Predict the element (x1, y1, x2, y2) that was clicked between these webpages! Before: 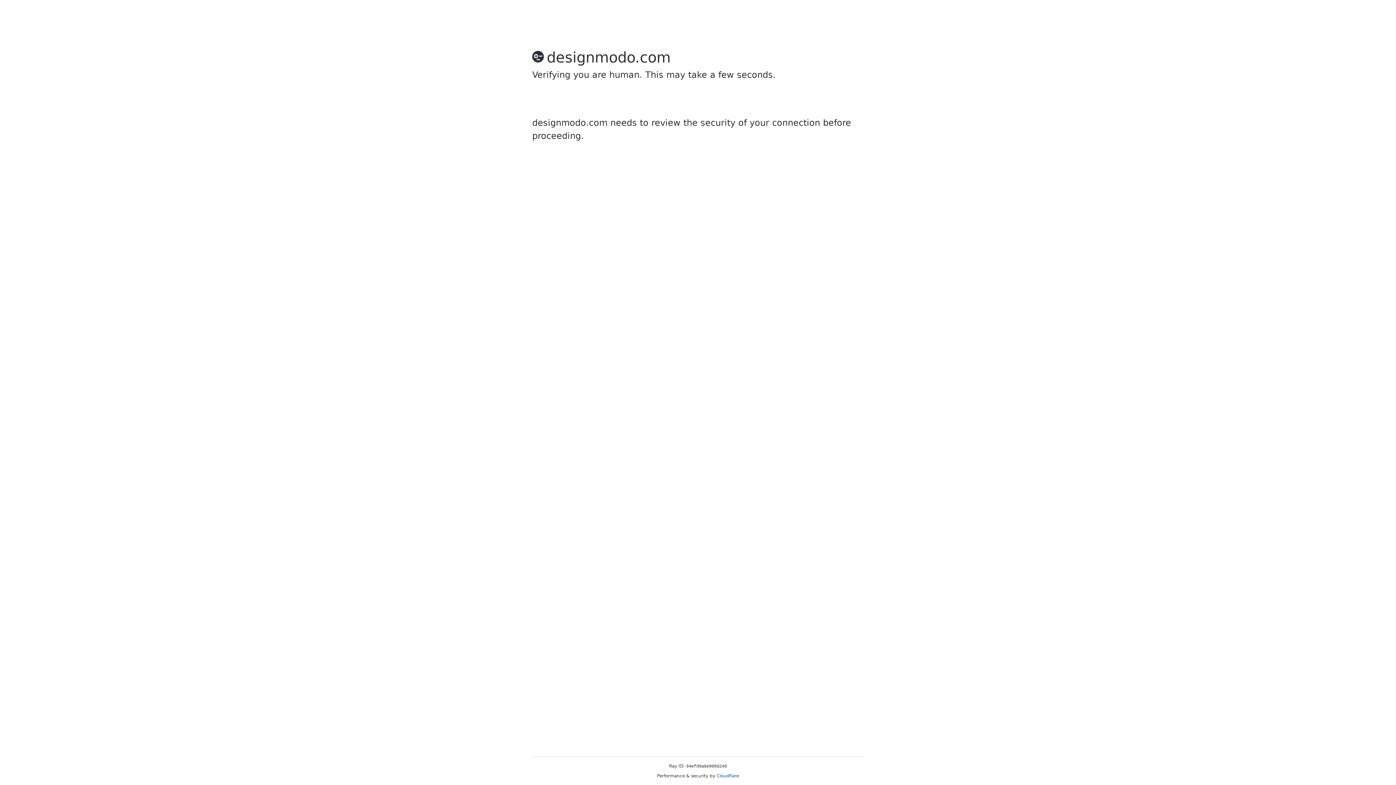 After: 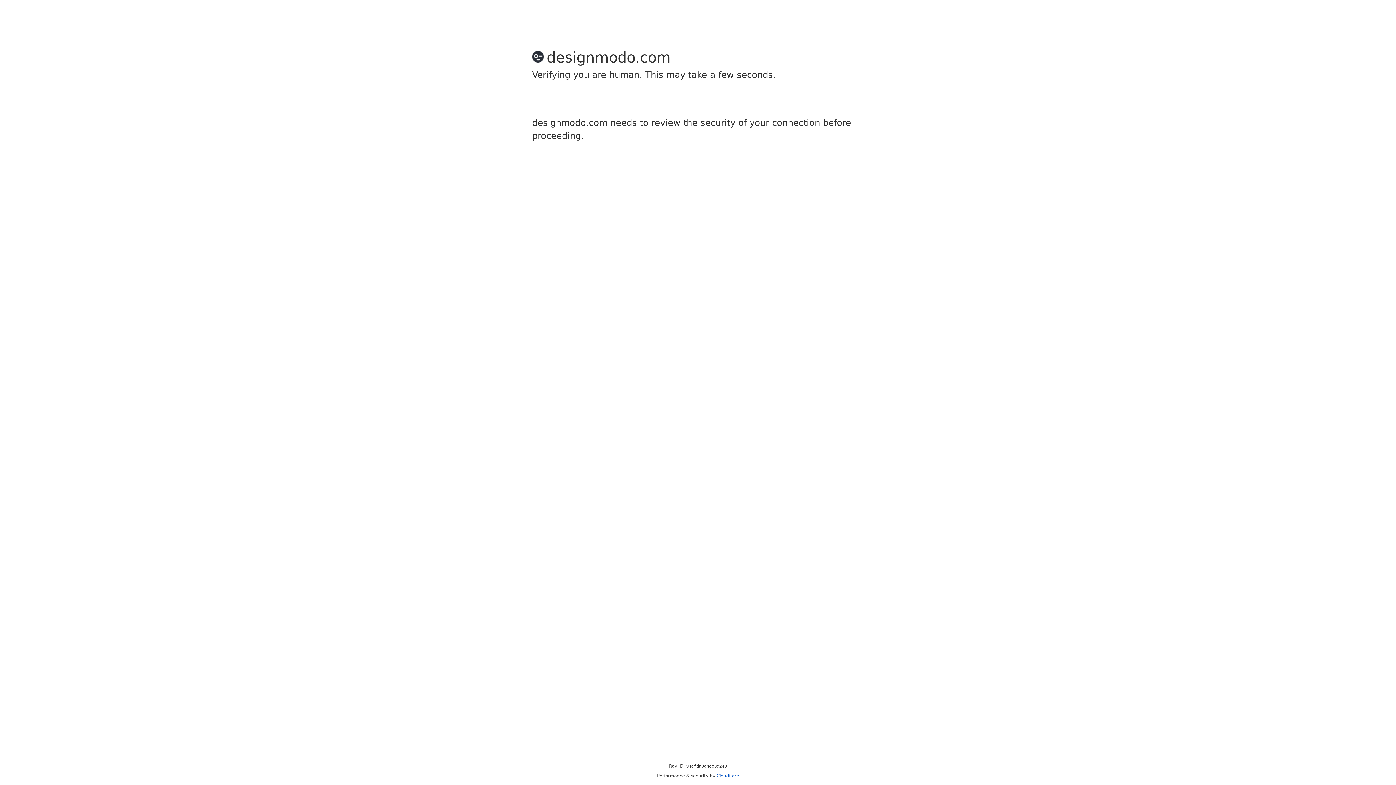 Action: bbox: (716, 773, 739, 778) label: Cloudflare